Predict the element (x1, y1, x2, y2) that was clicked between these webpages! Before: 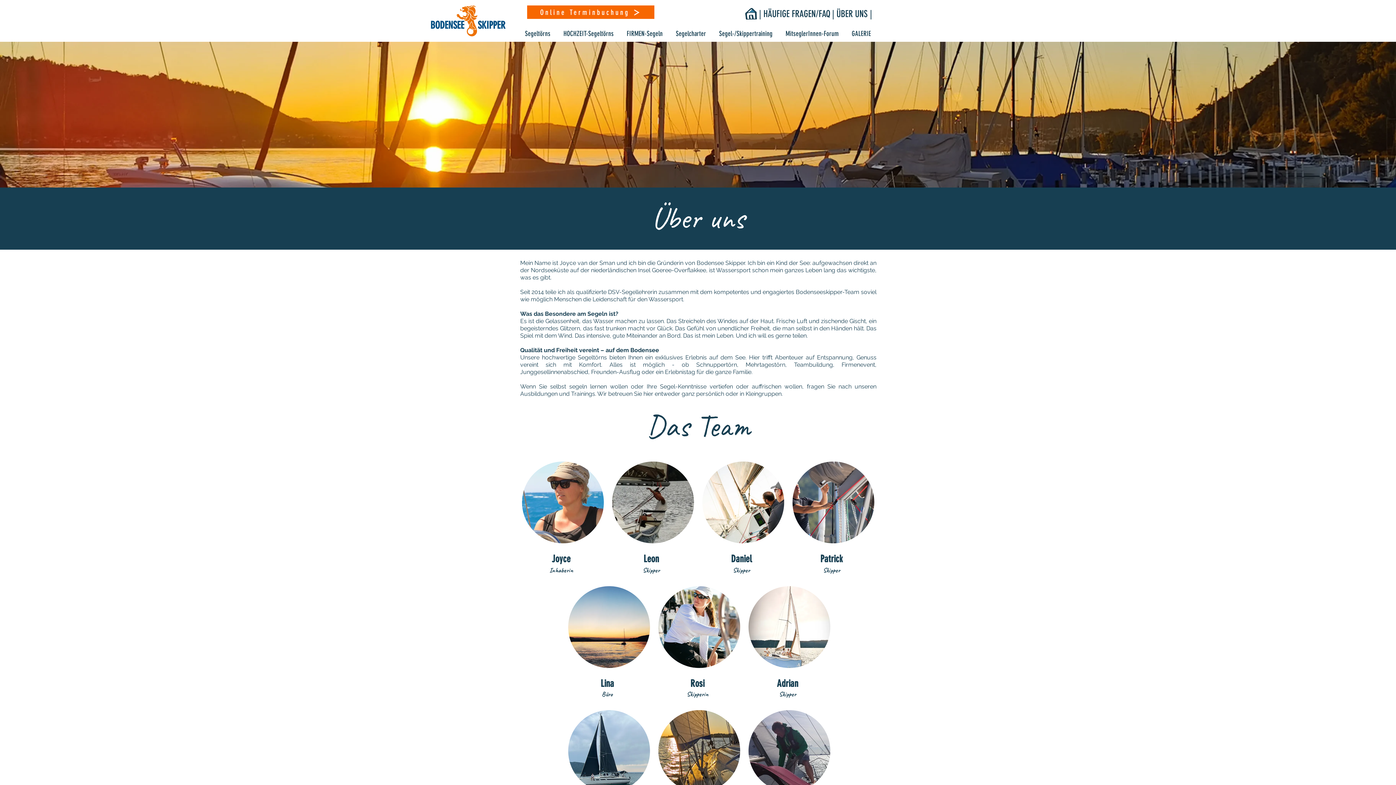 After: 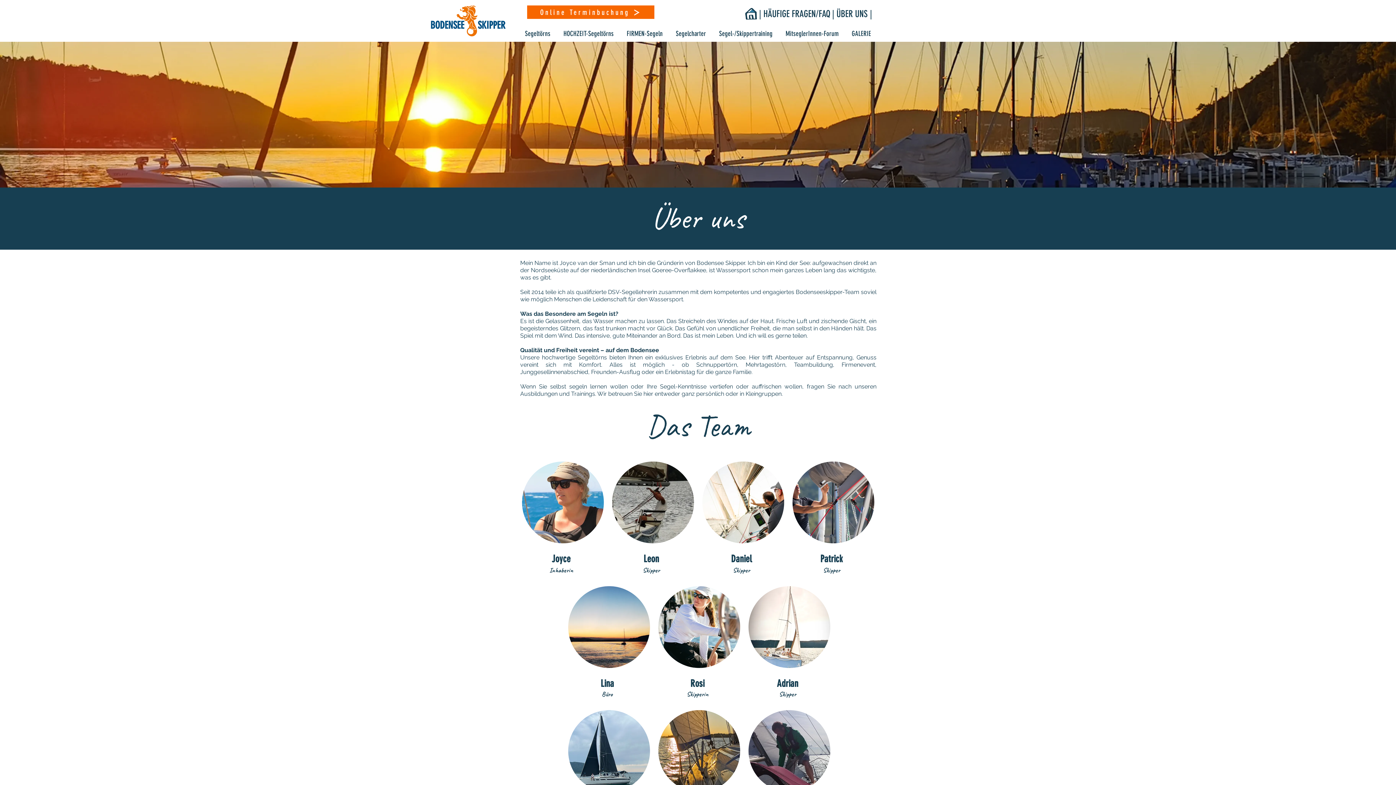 Action: label: GALERIE bbox: (846, 26, 876, 40)